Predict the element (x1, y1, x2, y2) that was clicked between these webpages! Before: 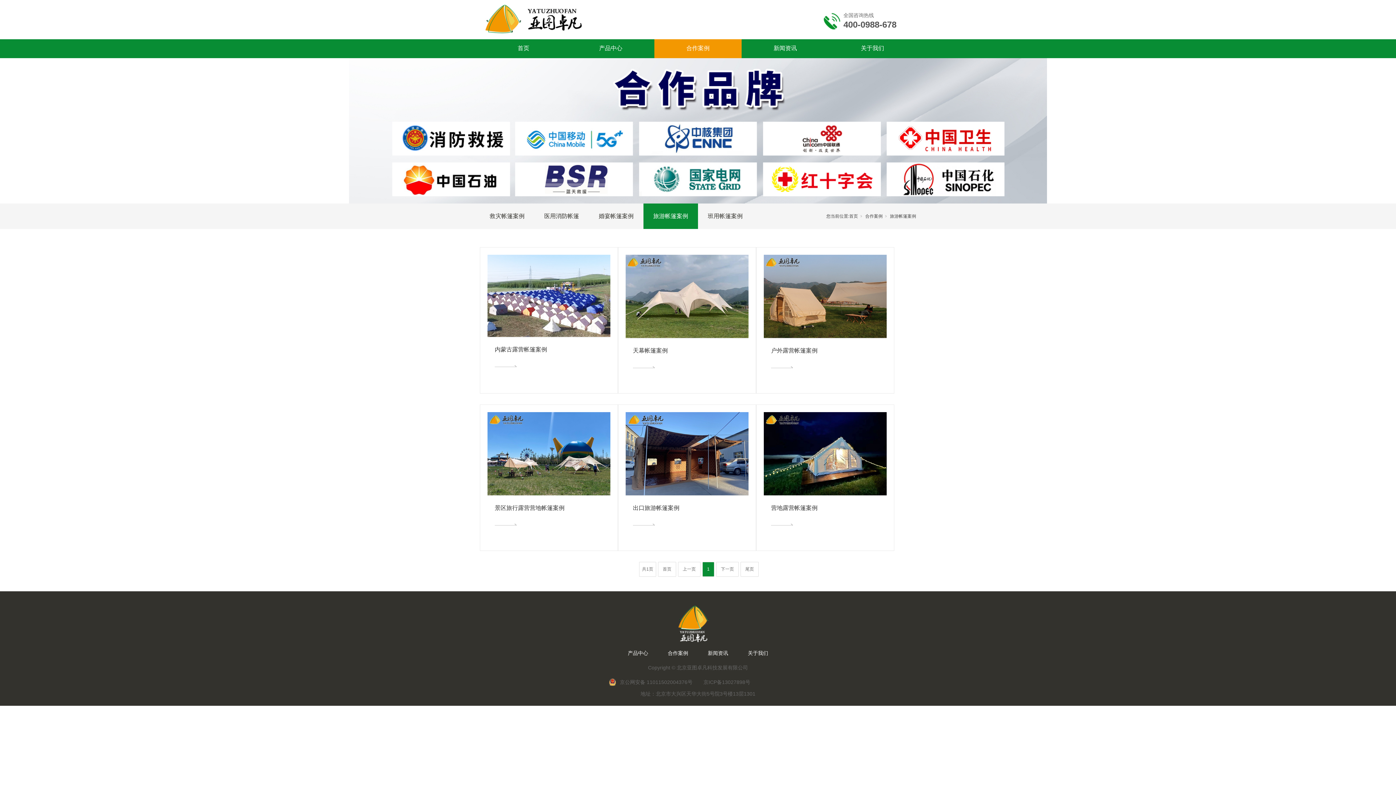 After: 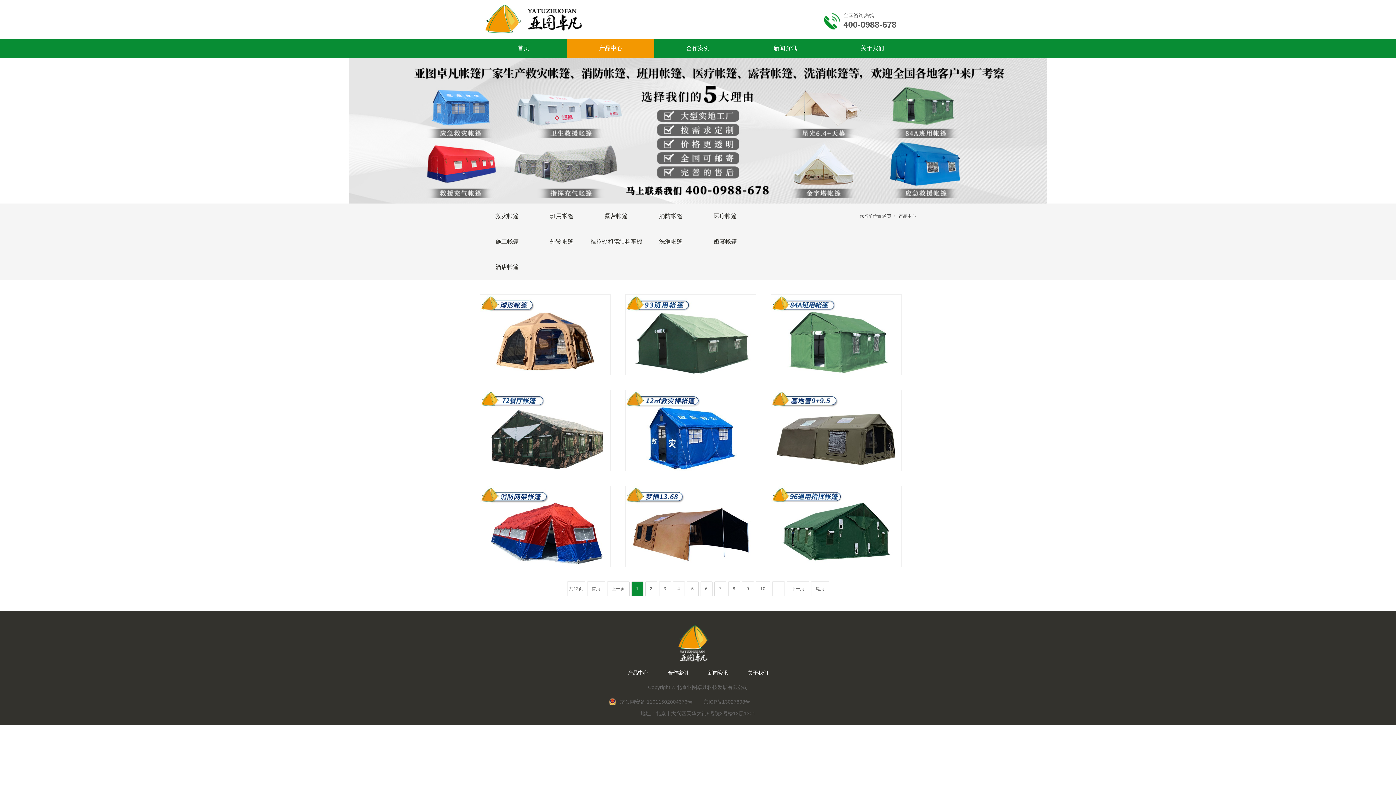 Action: label: 产品中心 bbox: (567, 39, 654, 57)